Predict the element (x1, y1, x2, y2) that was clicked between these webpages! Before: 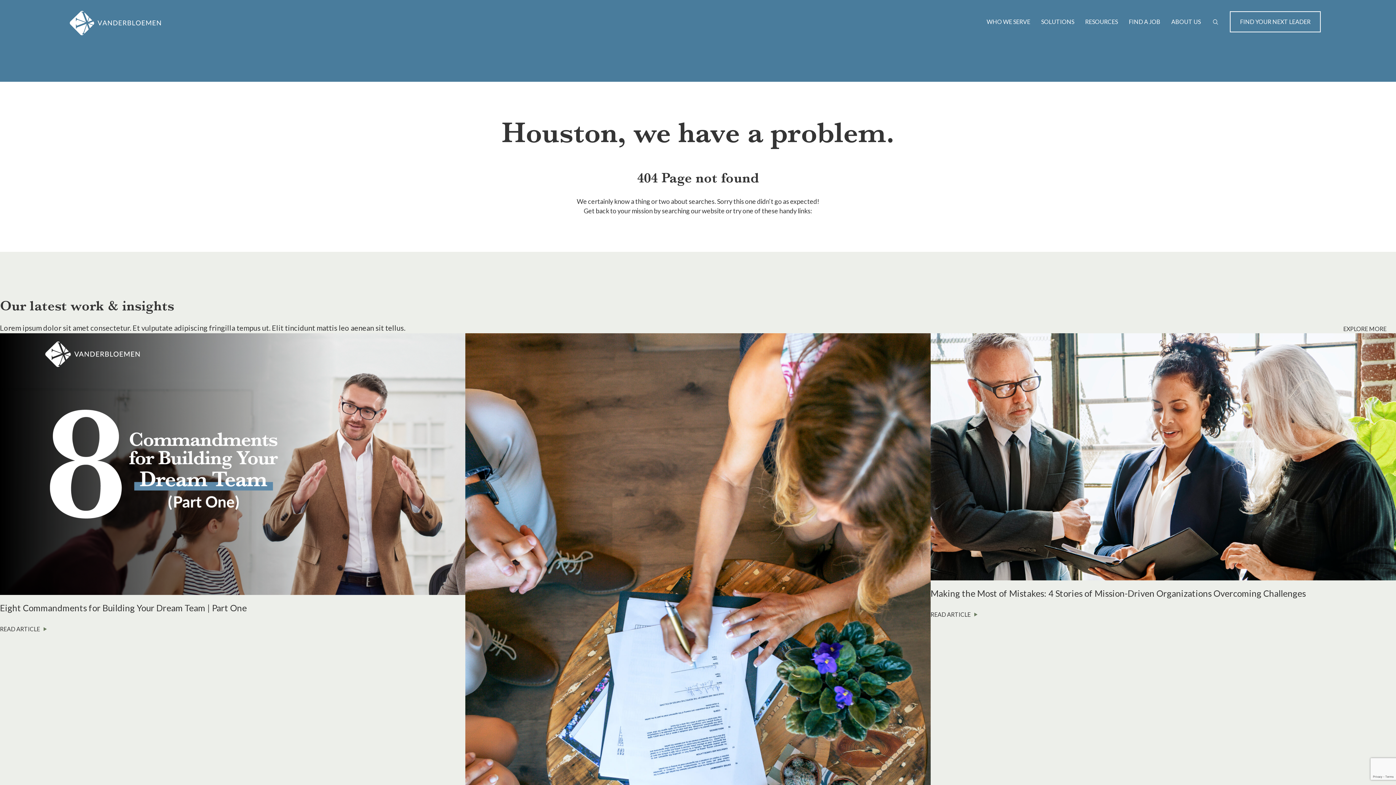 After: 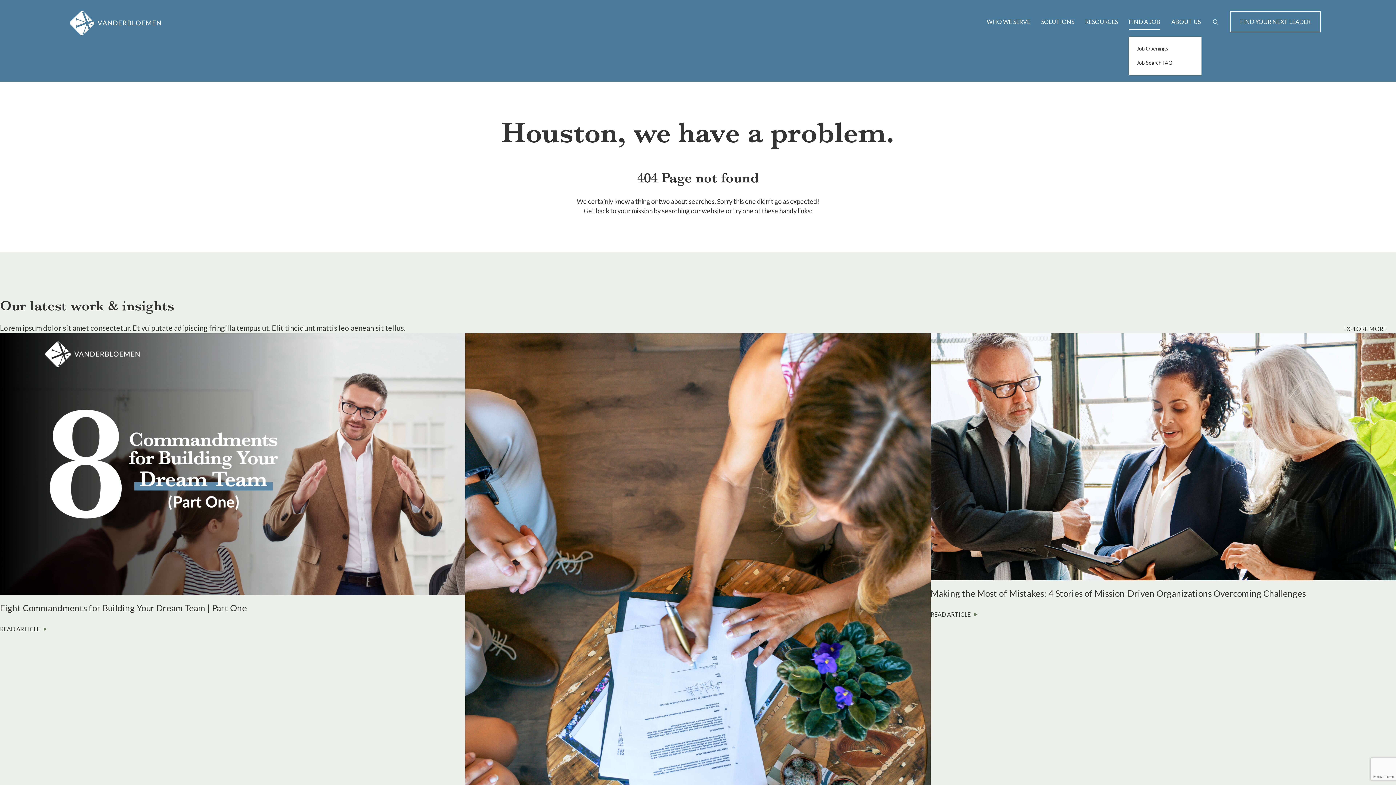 Action: label: FIND A JOB bbox: (1129, 16, 1160, 29)